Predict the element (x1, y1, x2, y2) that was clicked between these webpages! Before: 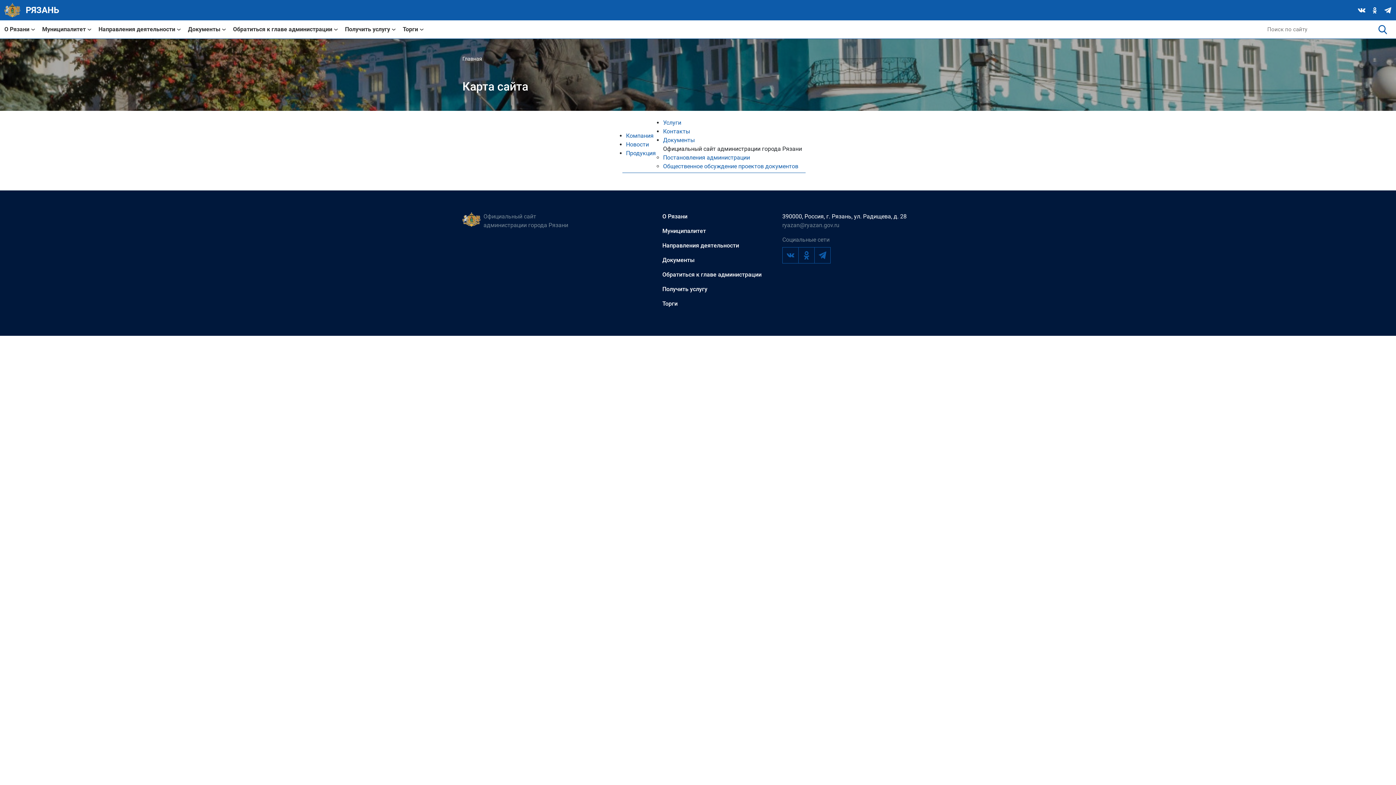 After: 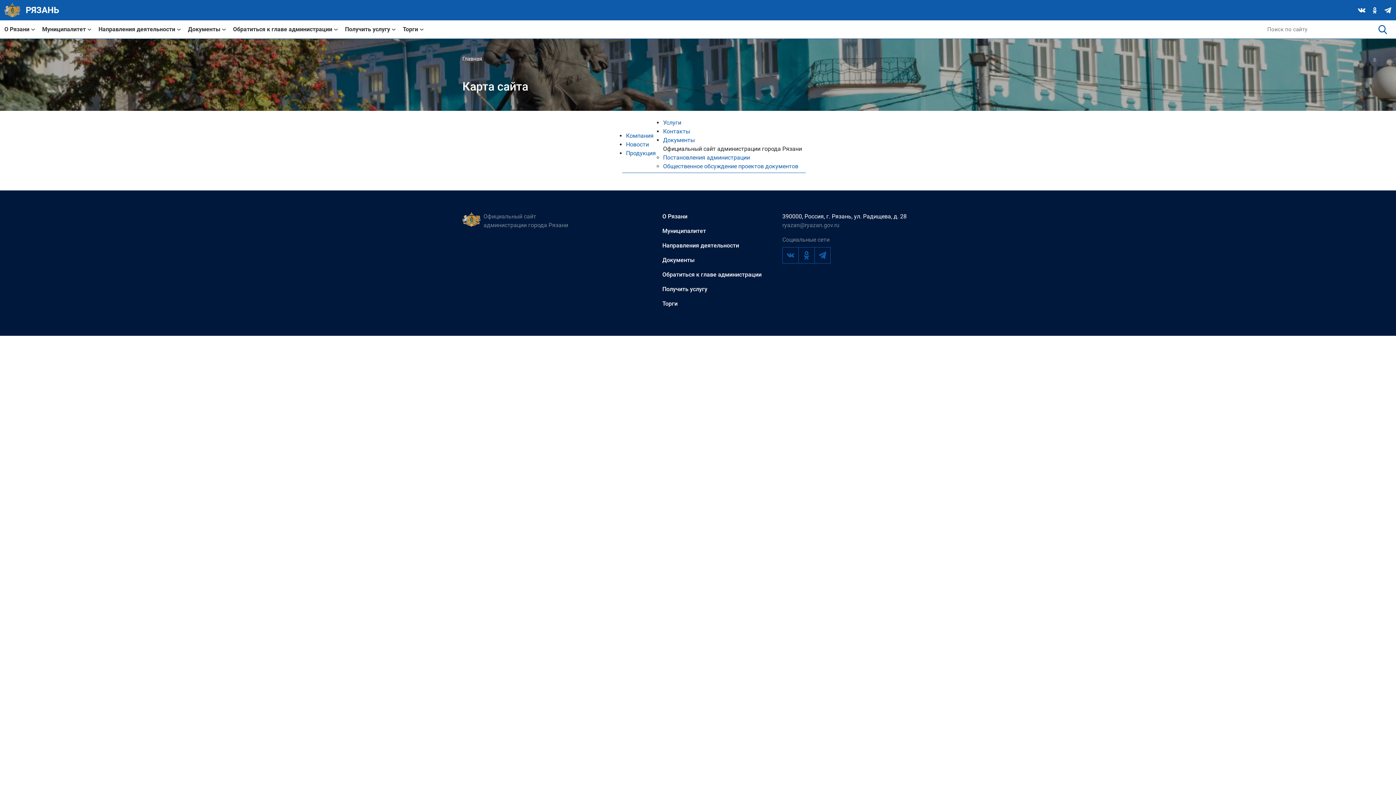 Action: bbox: (1384, 7, 1392, 13)